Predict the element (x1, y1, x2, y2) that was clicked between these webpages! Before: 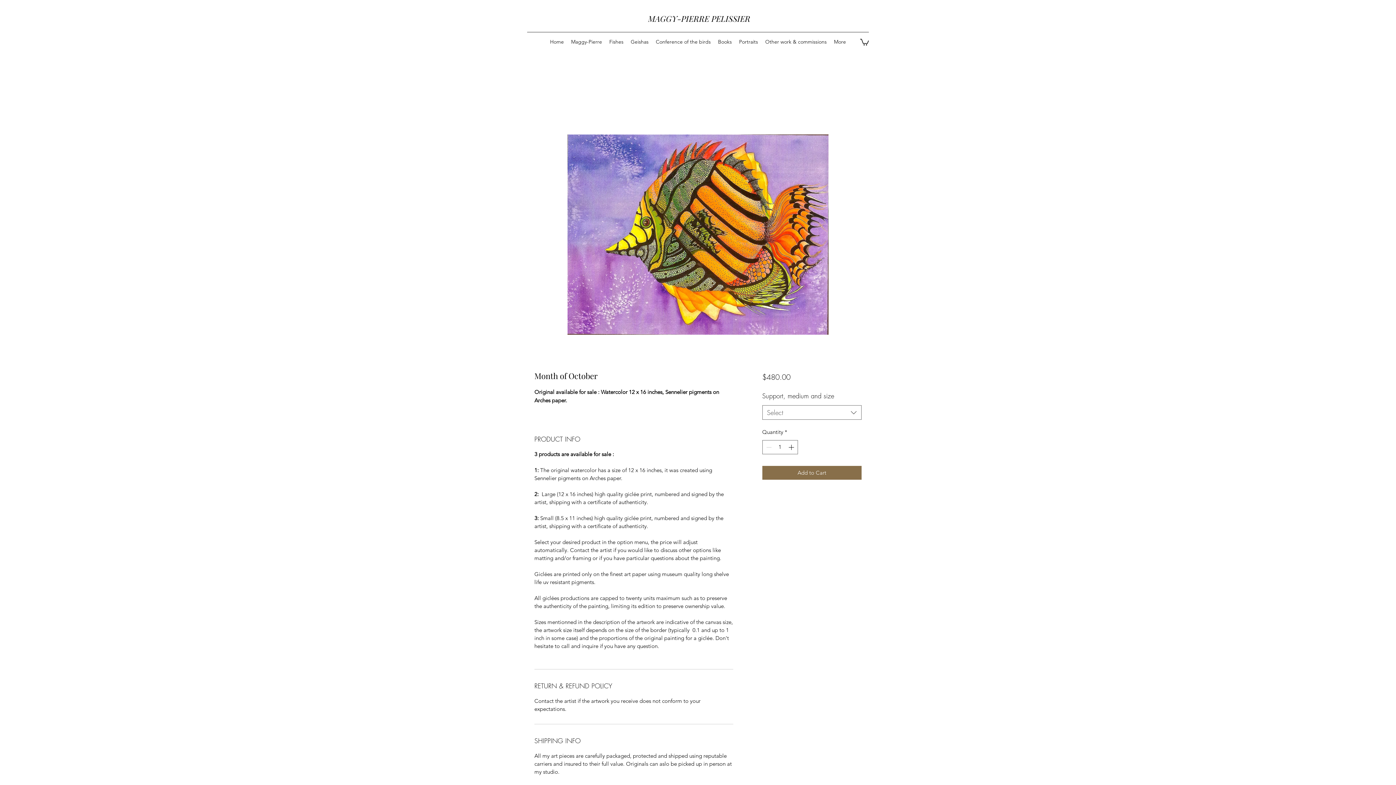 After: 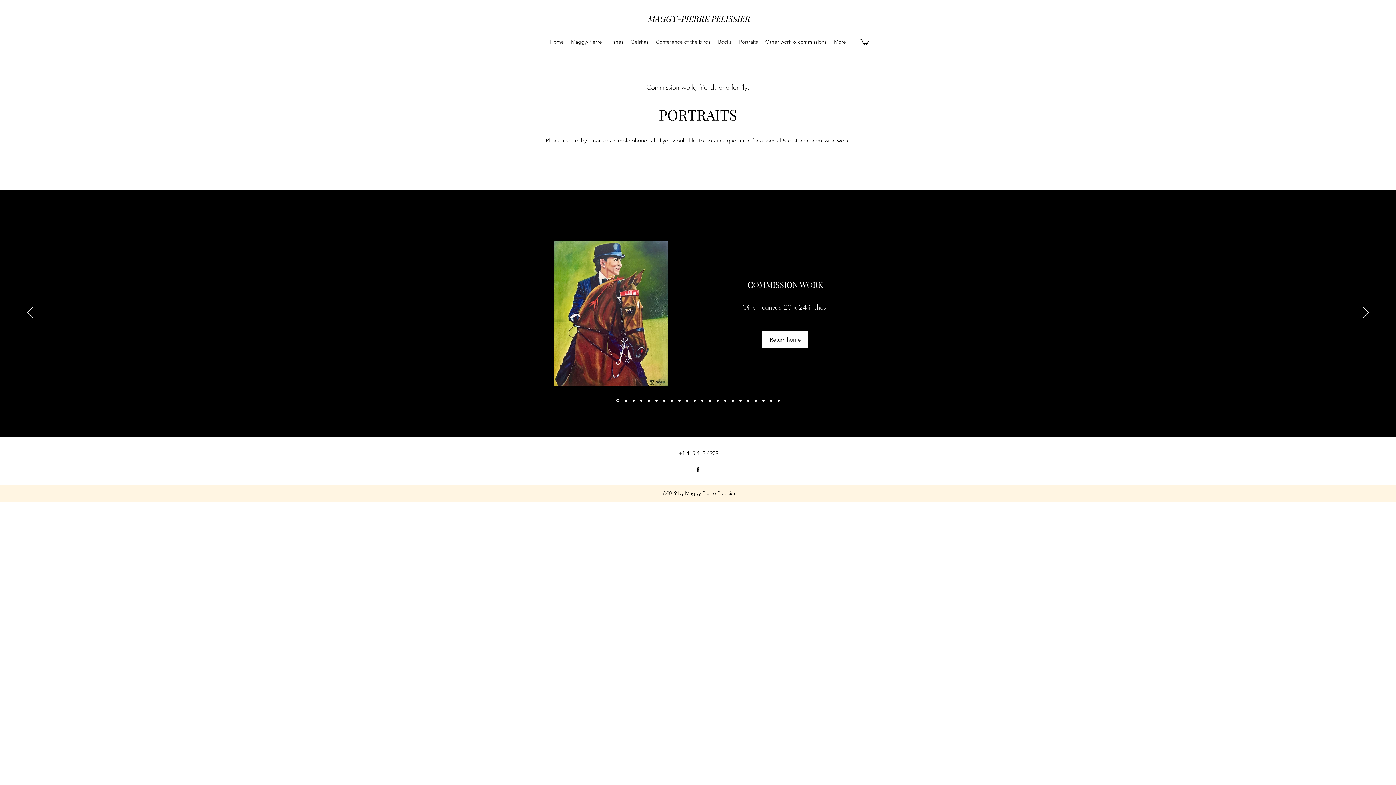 Action: bbox: (735, 36, 761, 47) label: Portraits